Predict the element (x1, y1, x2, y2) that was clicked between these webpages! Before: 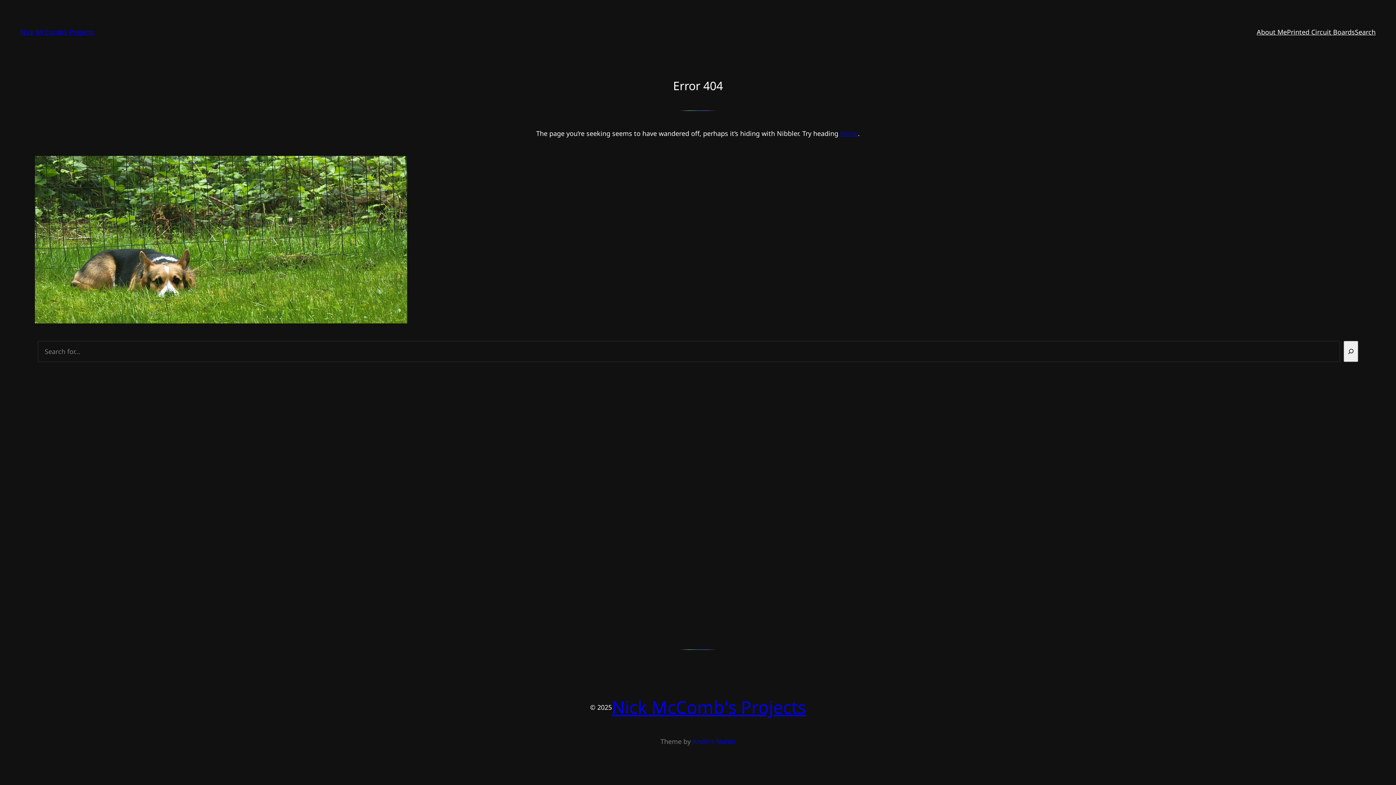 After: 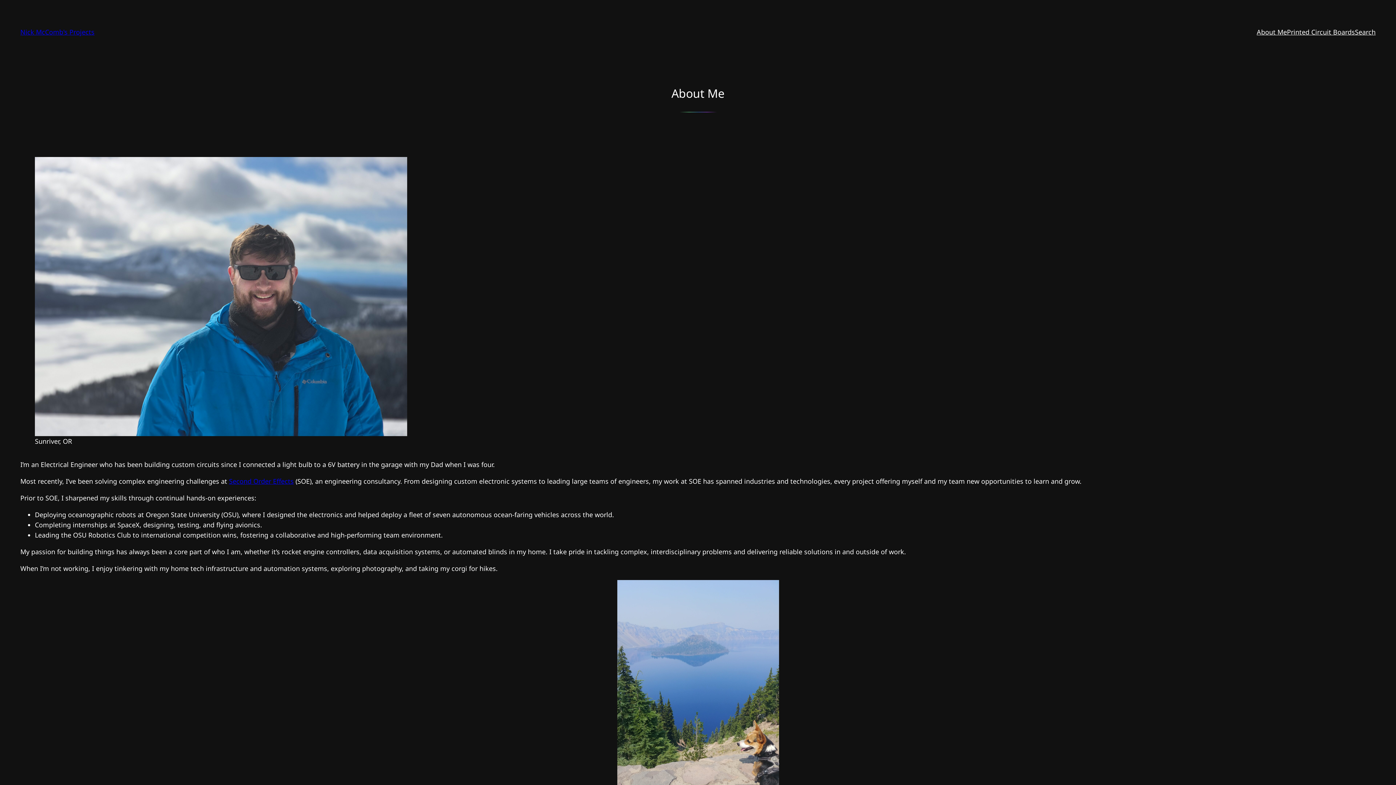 Action: bbox: (1257, 26, 1287, 37) label: About Me